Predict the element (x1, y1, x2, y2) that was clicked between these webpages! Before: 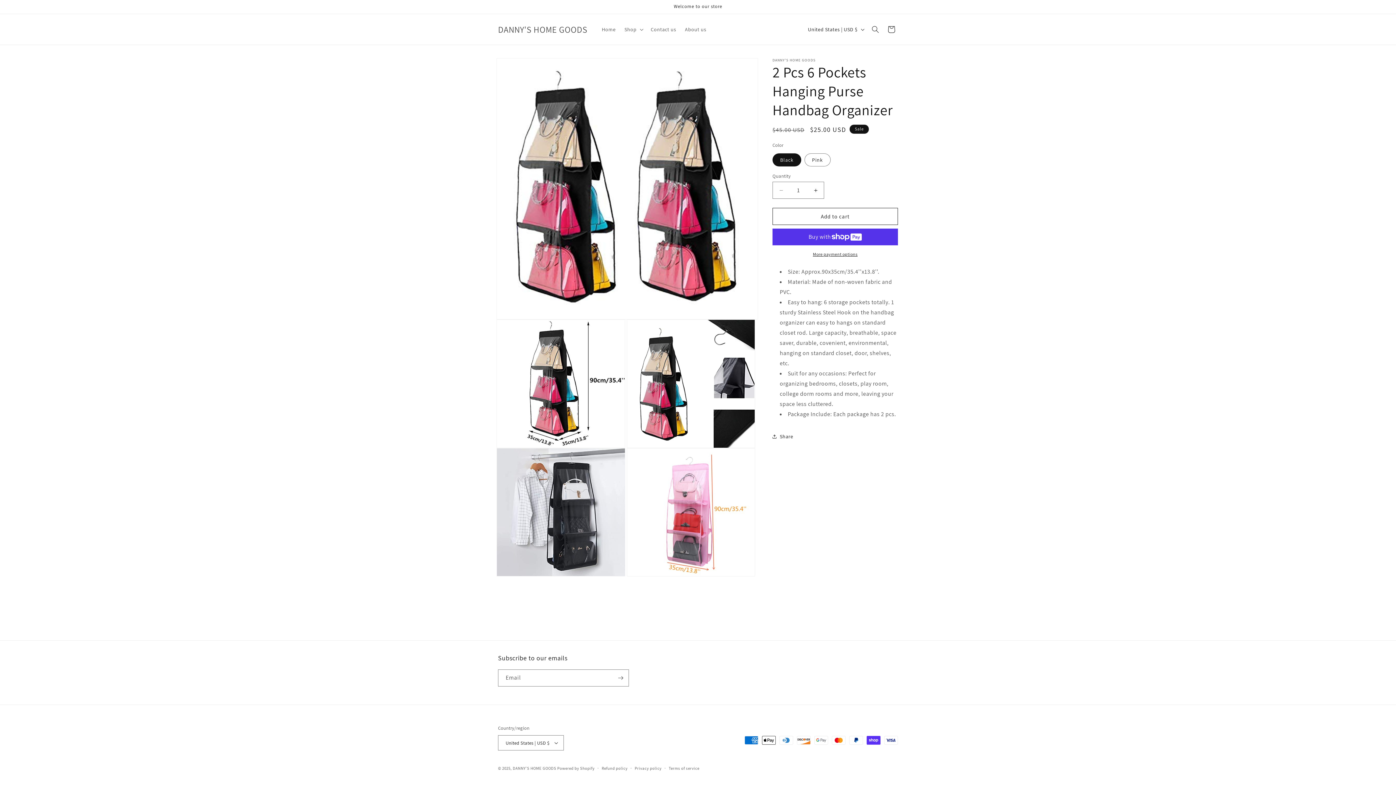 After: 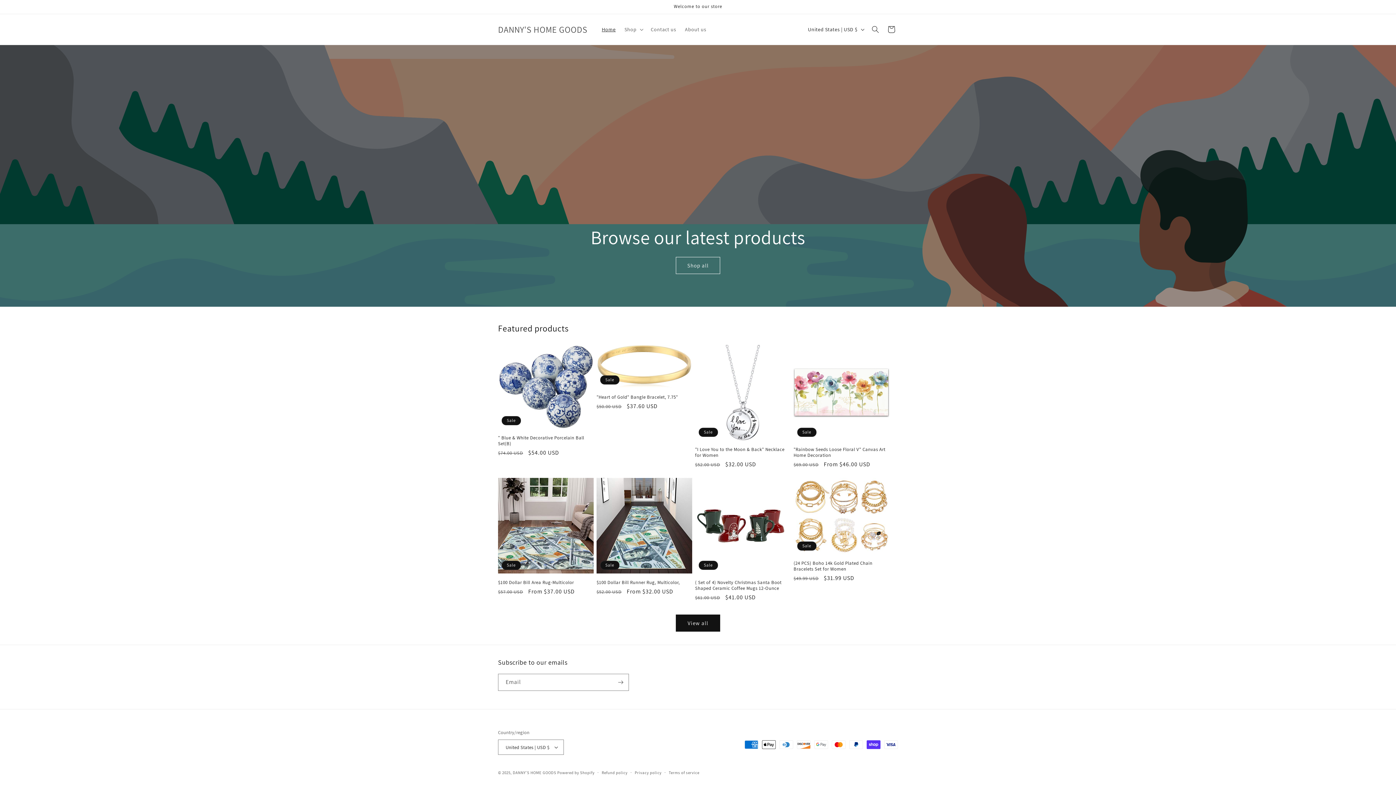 Action: label: Home bbox: (597, 21, 620, 37)